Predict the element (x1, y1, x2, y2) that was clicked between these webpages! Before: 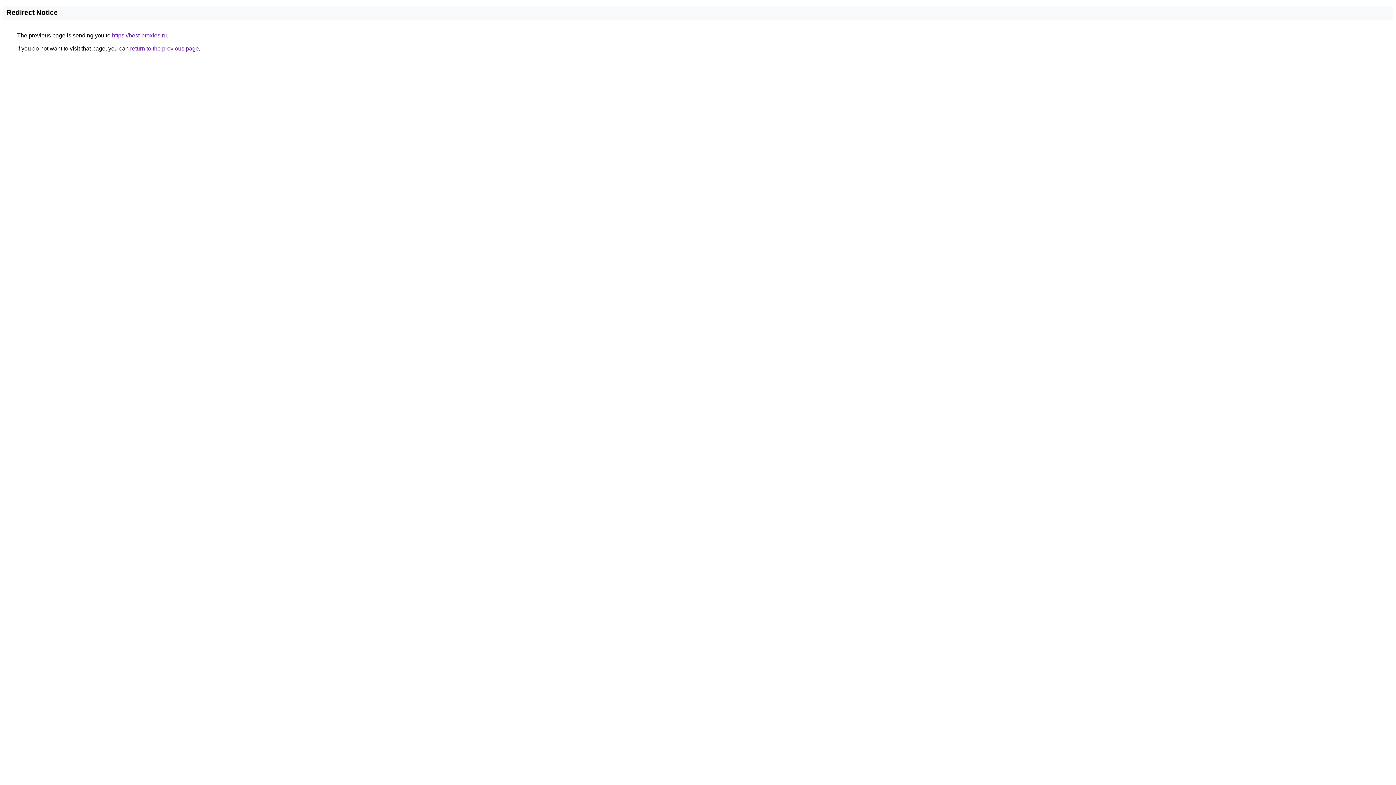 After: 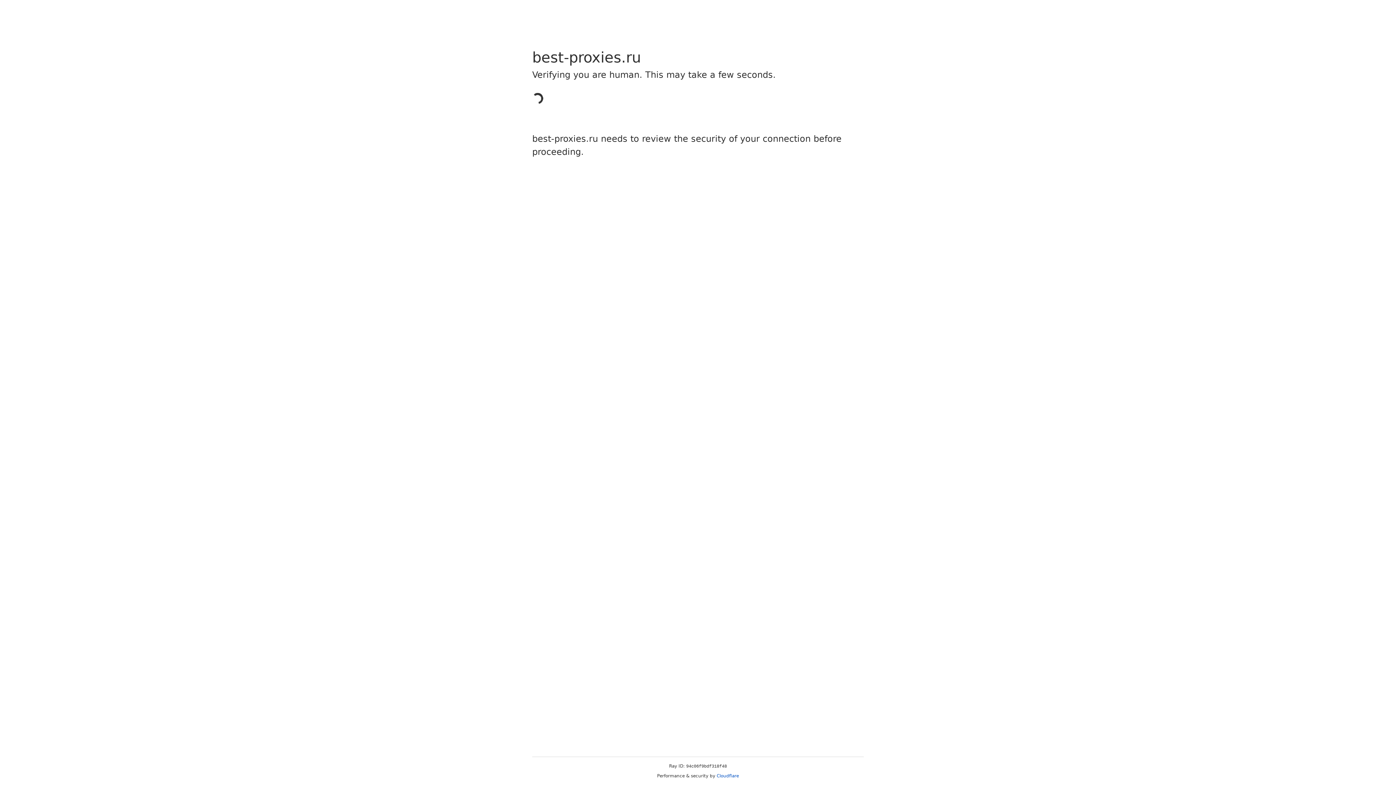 Action: bbox: (112, 32, 166, 38) label: https://best-proxies.ru